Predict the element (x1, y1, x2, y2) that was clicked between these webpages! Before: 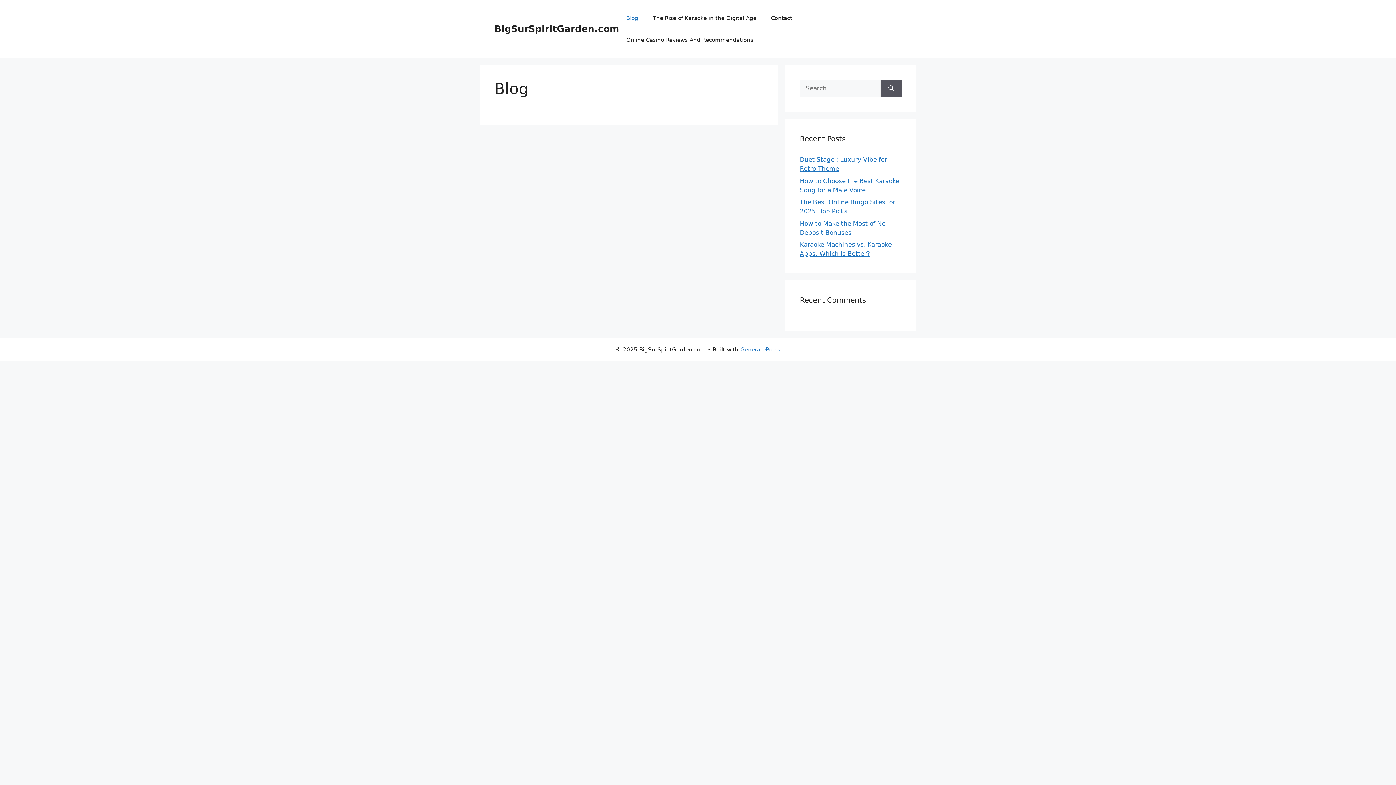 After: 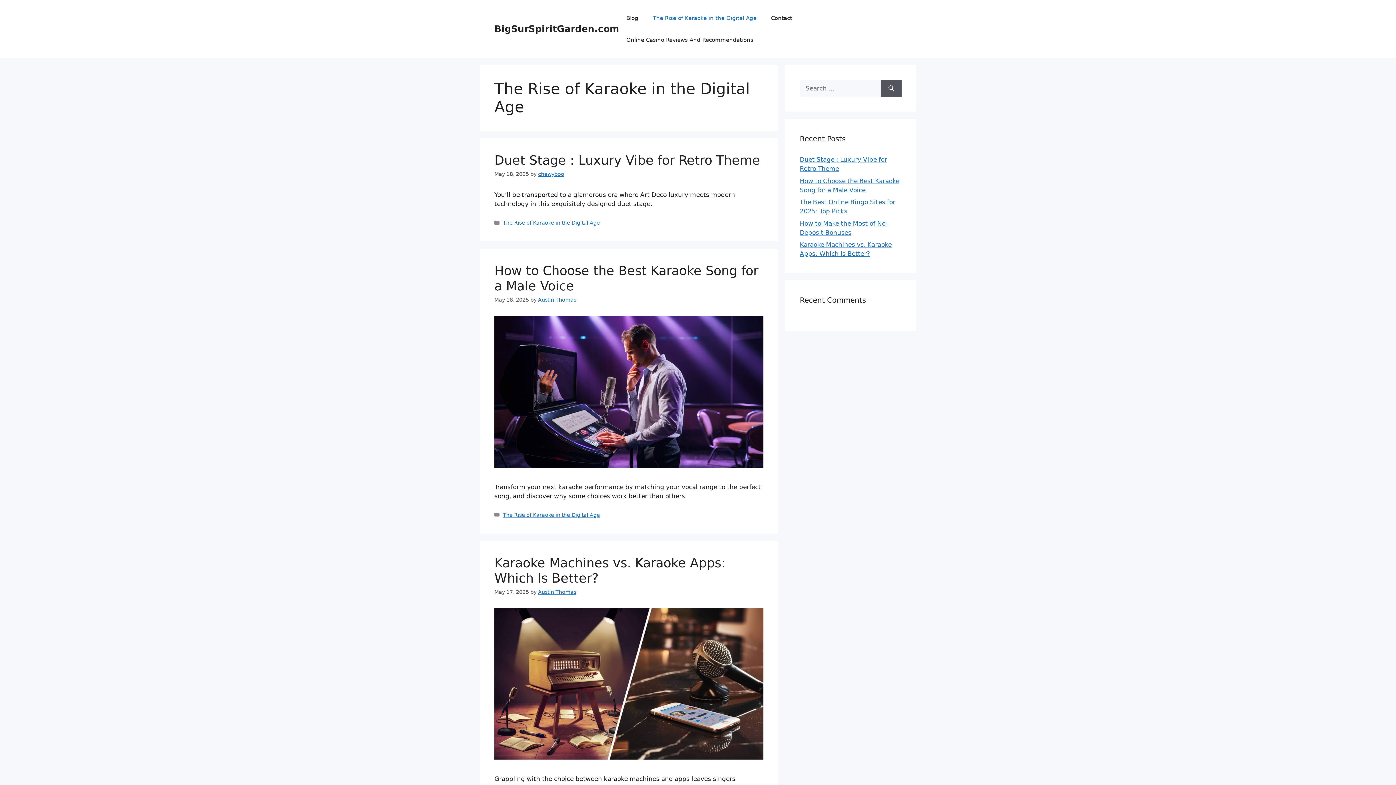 Action: label: The Rise of Karaoke in the Digital Age bbox: (645, 7, 764, 29)